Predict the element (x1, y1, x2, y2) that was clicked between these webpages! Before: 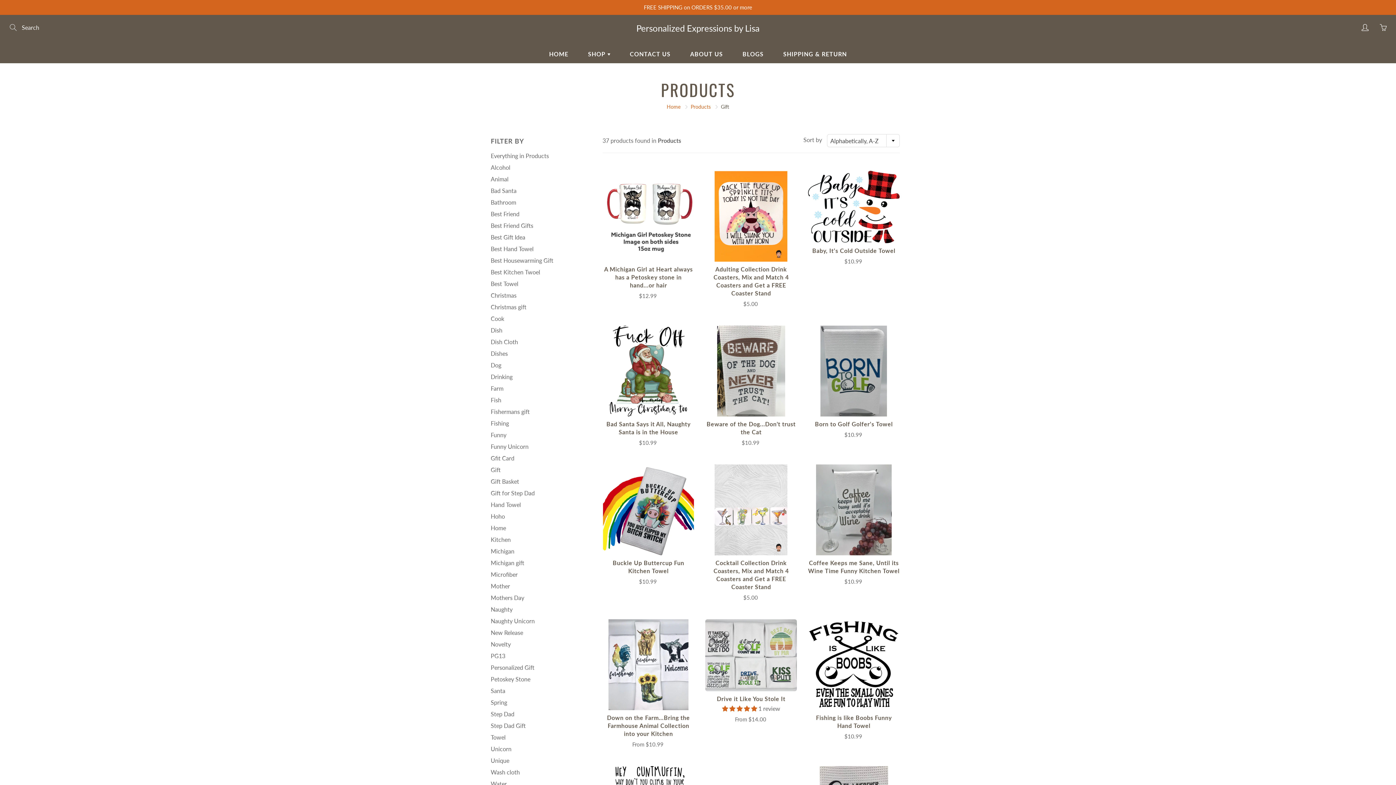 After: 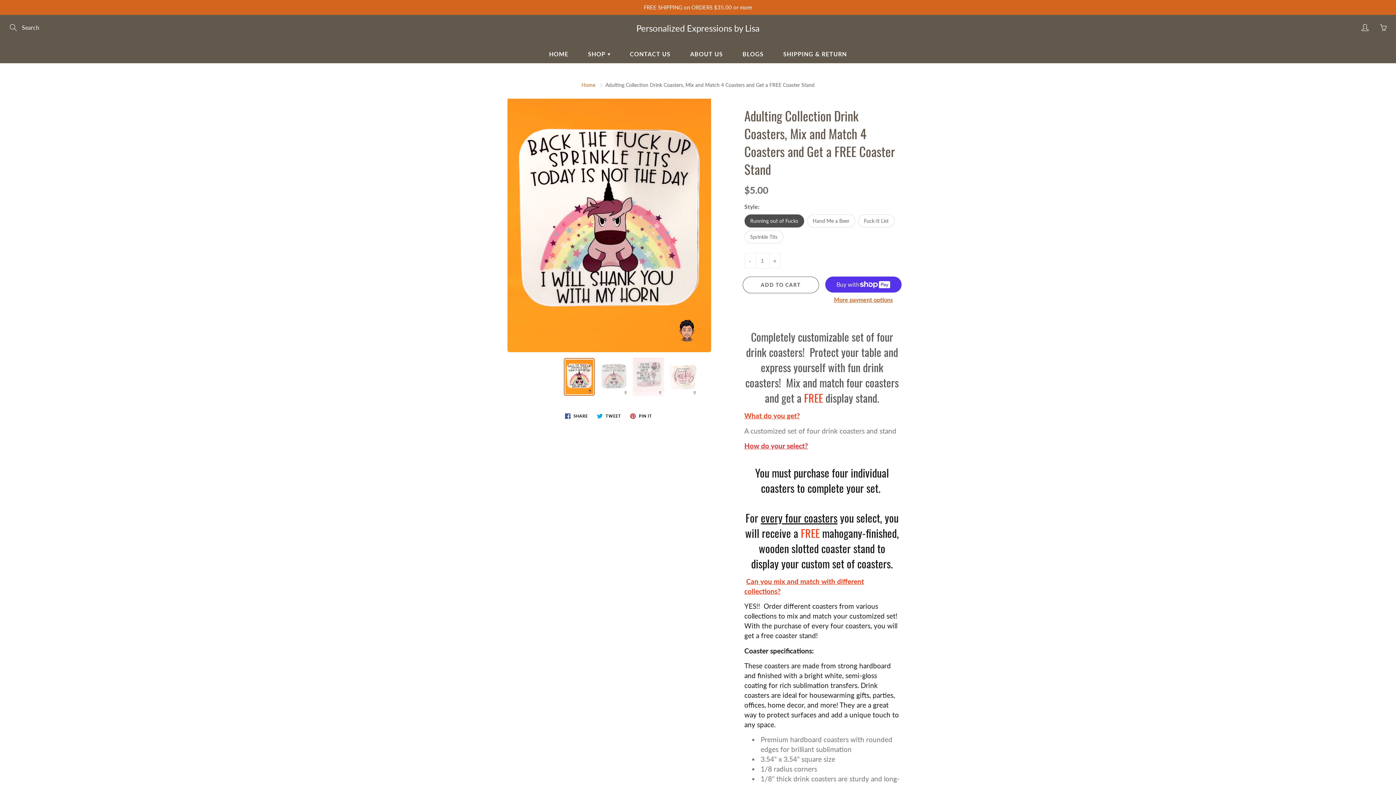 Action: bbox: (705, 170, 797, 308)